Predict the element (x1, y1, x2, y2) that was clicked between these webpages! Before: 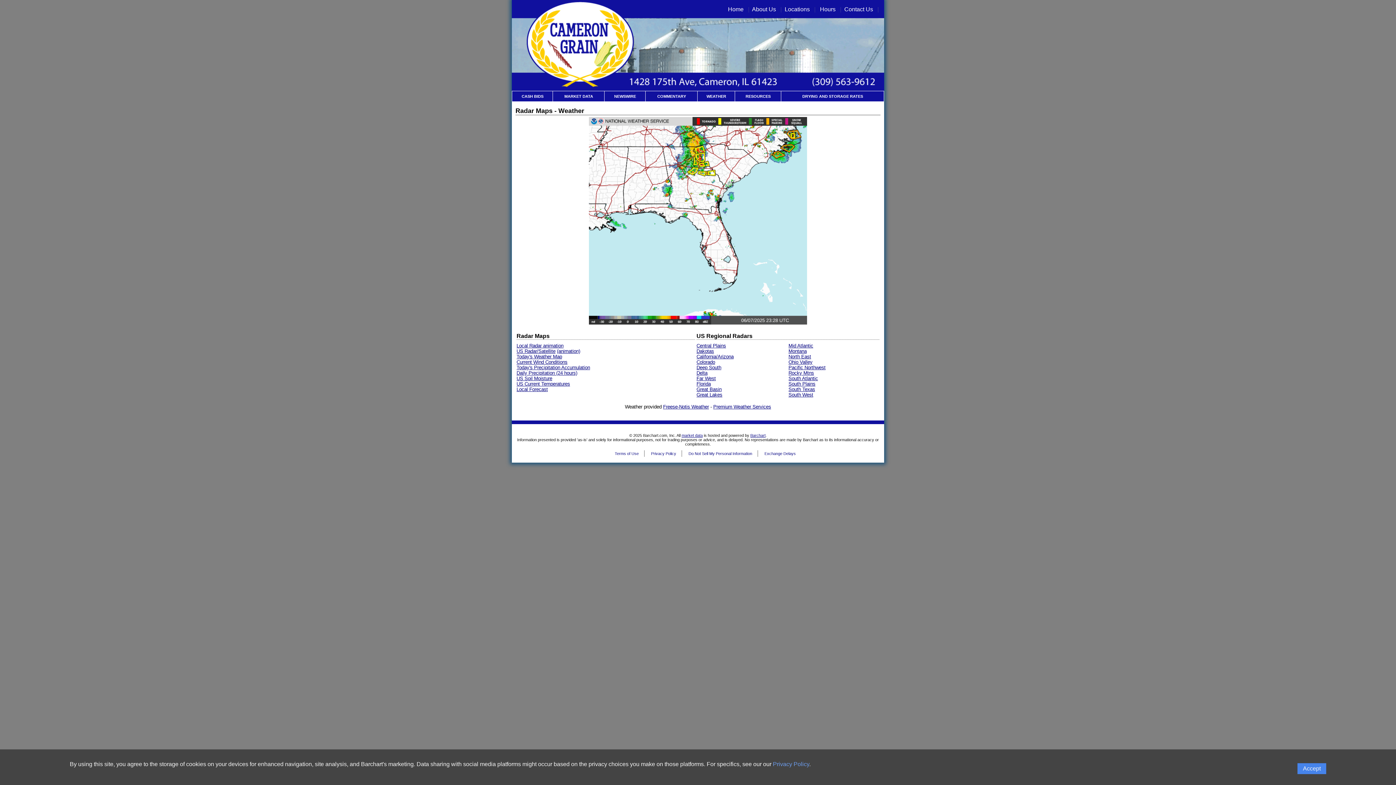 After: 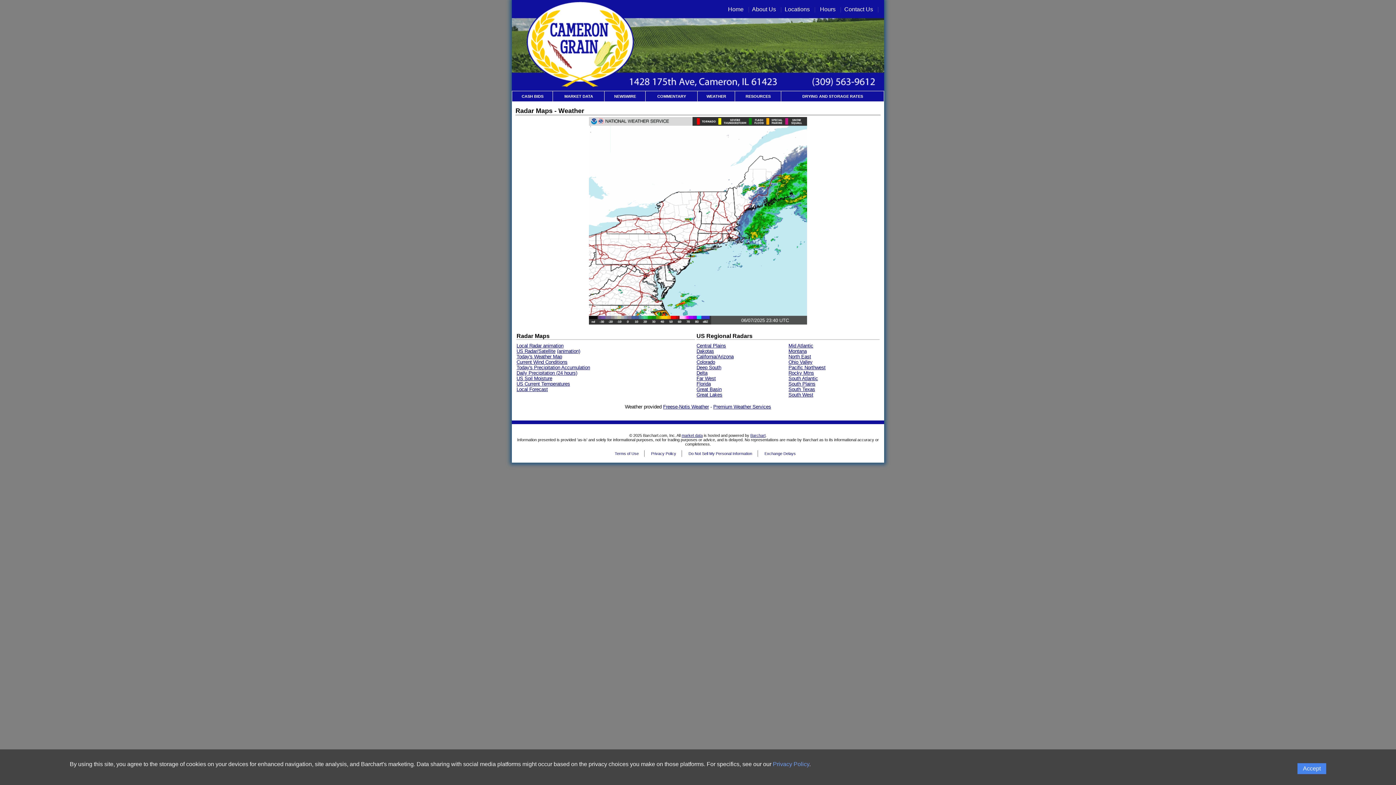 Action: label: Mid Atlantic bbox: (788, 343, 813, 348)